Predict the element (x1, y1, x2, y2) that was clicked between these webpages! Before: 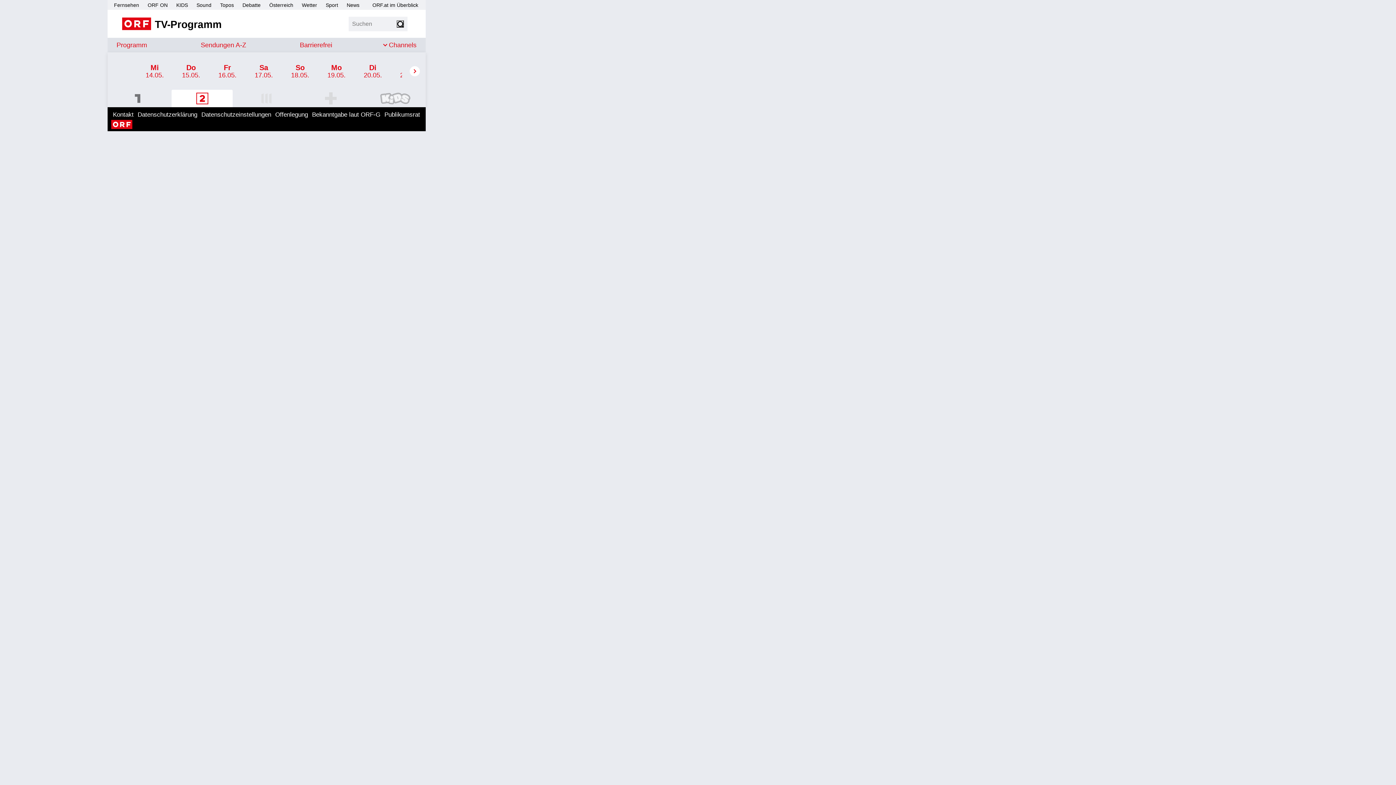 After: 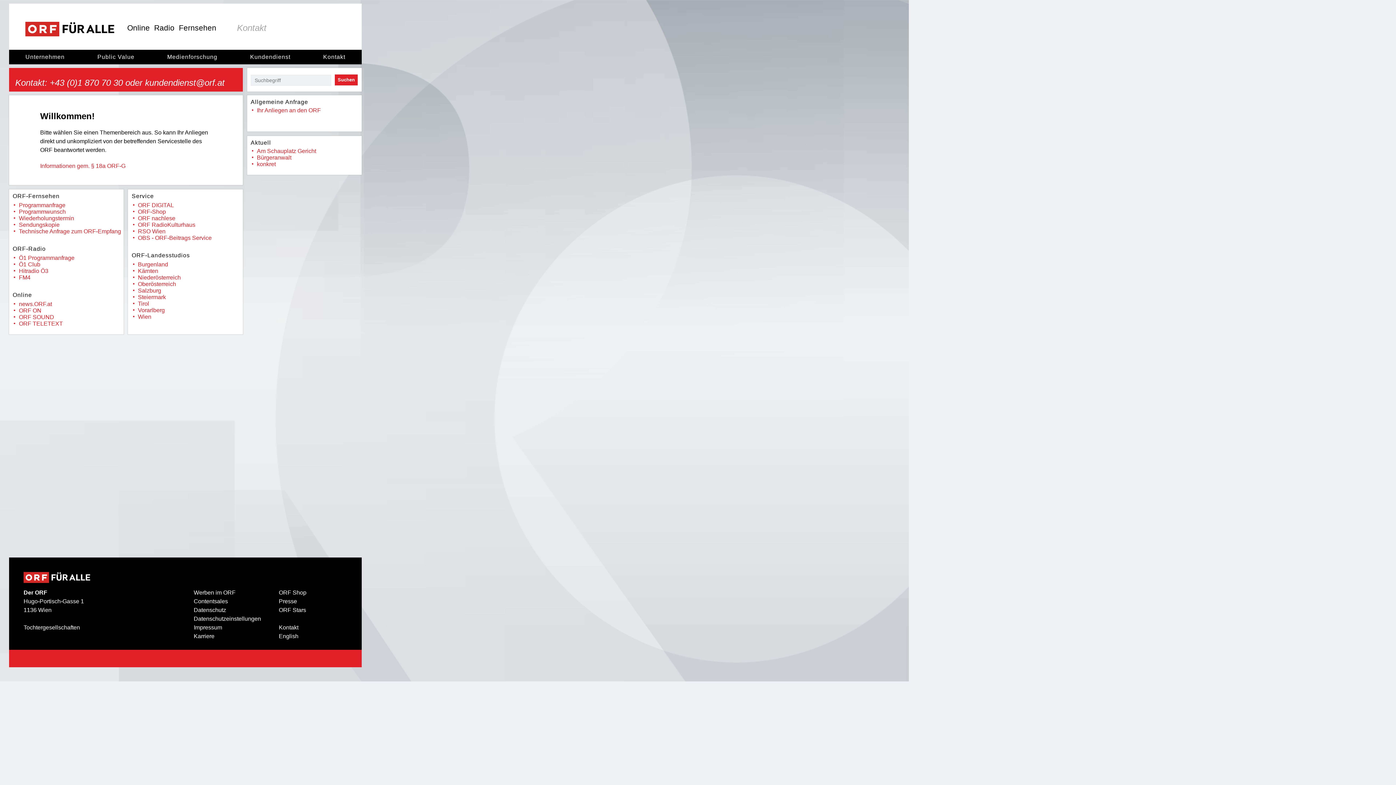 Action: bbox: (111, 110, 135, 118) label: Kontakt